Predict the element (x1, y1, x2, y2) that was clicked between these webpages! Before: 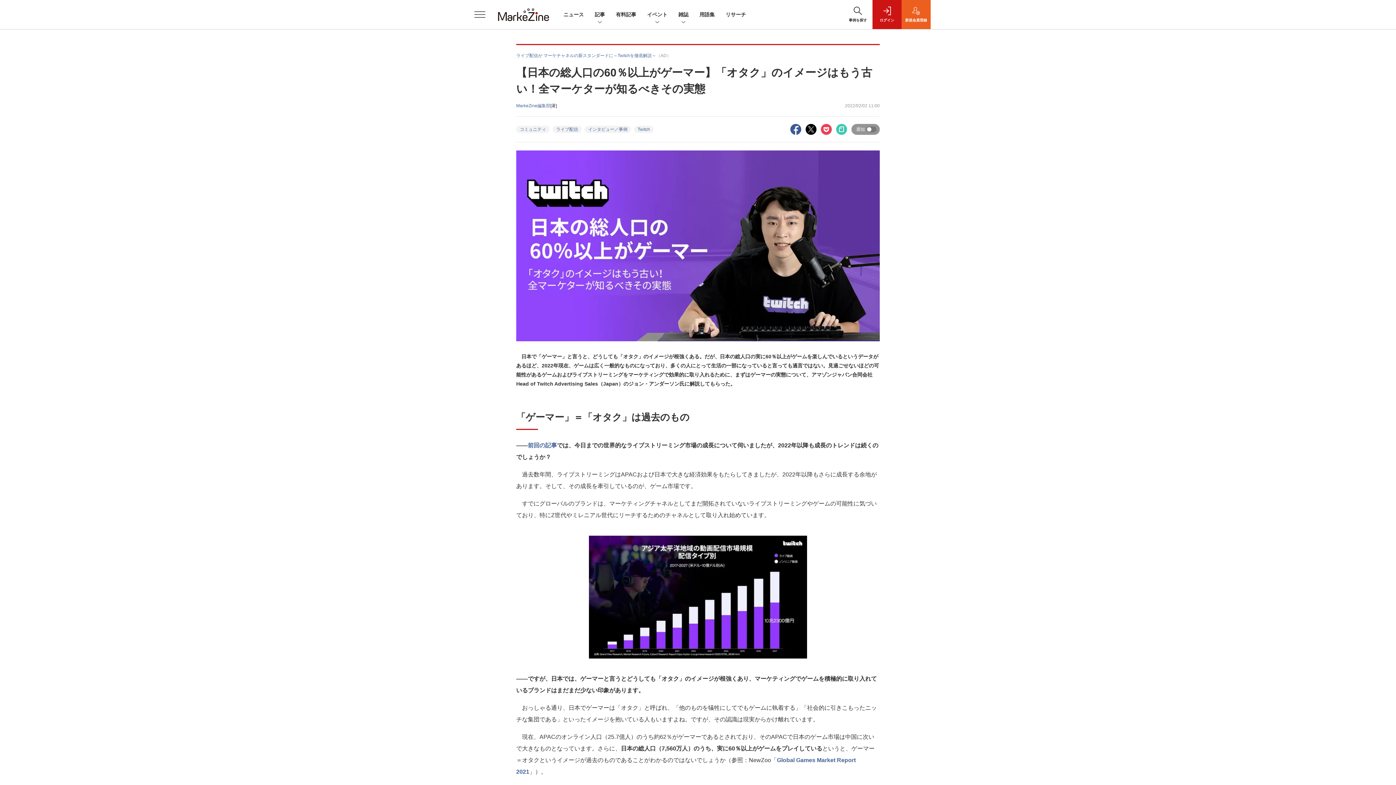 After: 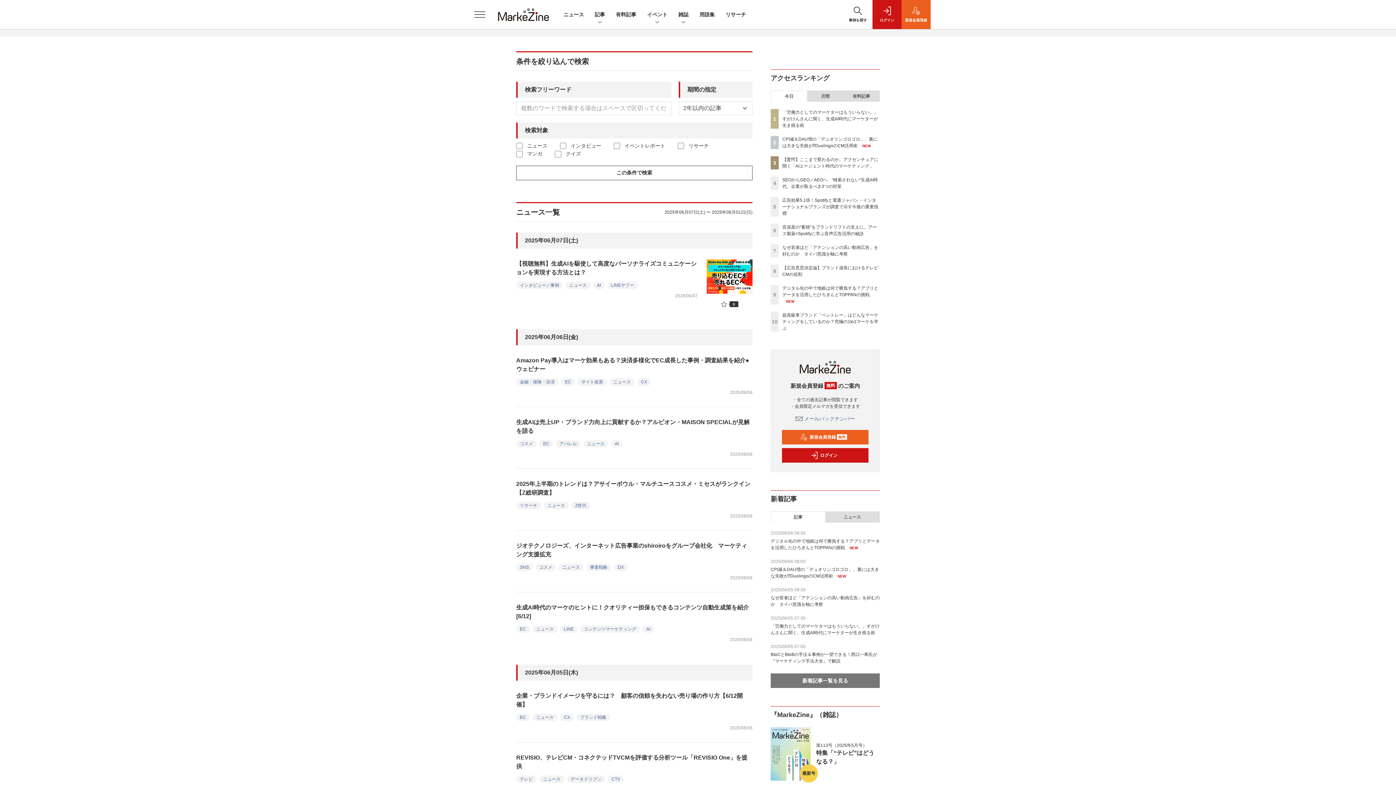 Action: bbox: (563, 11, 584, 17) label: ニュース